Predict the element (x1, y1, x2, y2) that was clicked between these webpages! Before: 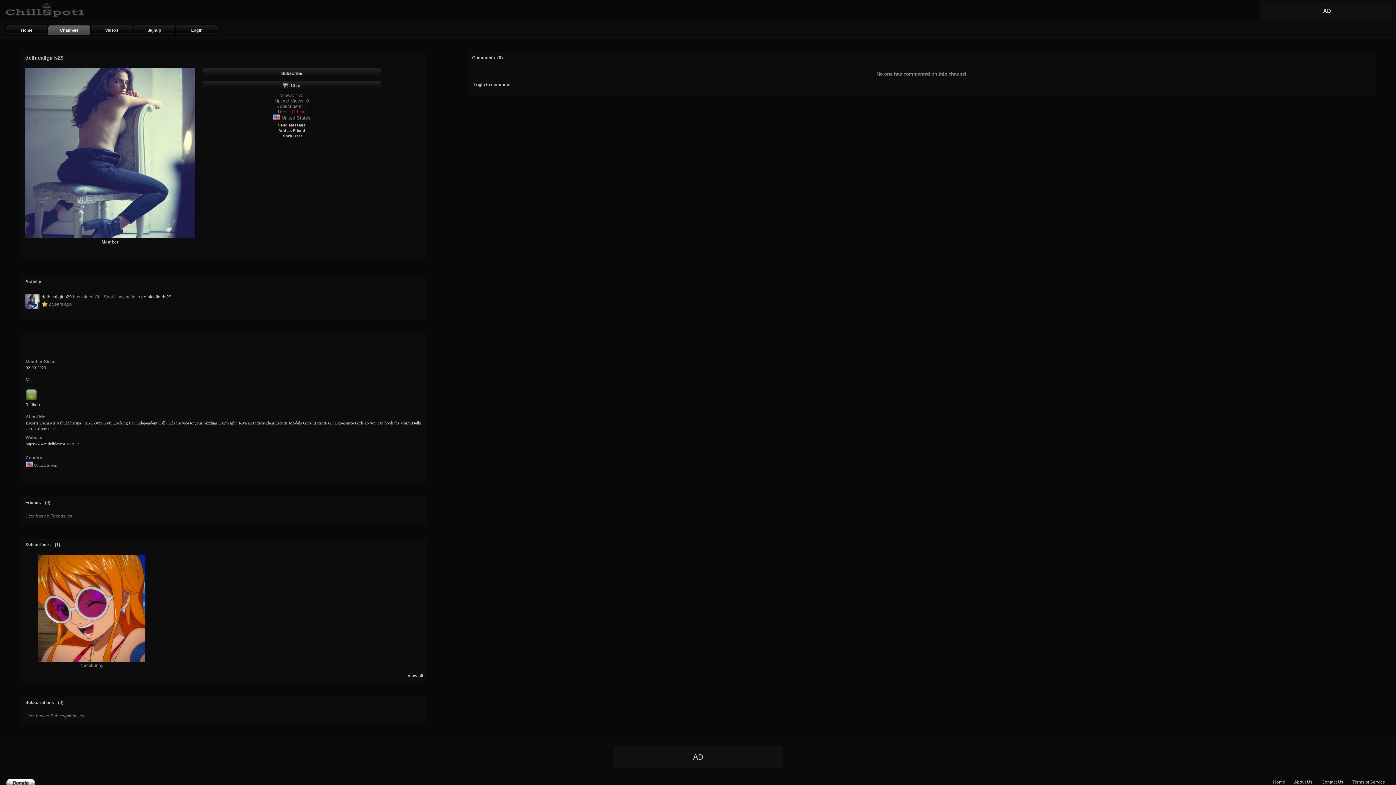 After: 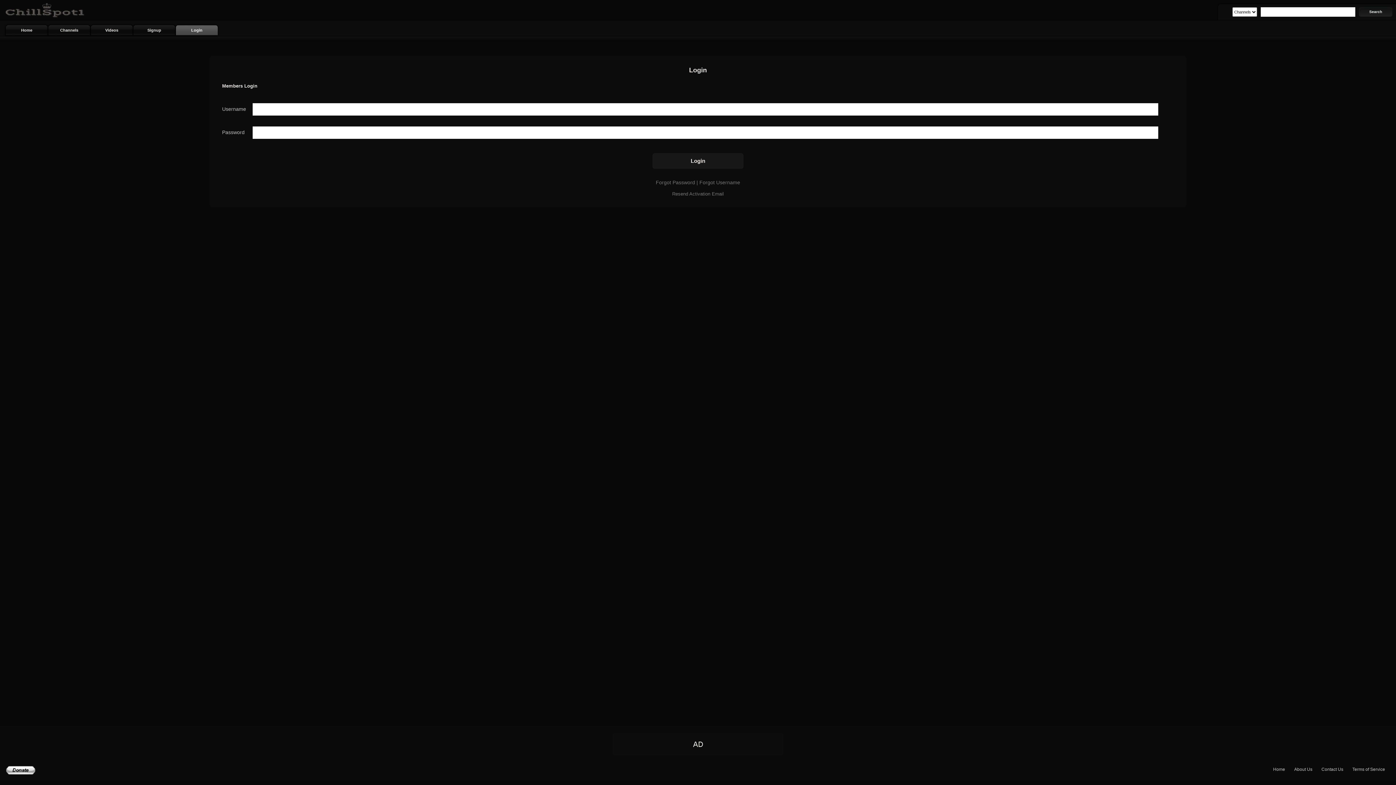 Action: bbox: (175, 24, 218, 35) label: Login